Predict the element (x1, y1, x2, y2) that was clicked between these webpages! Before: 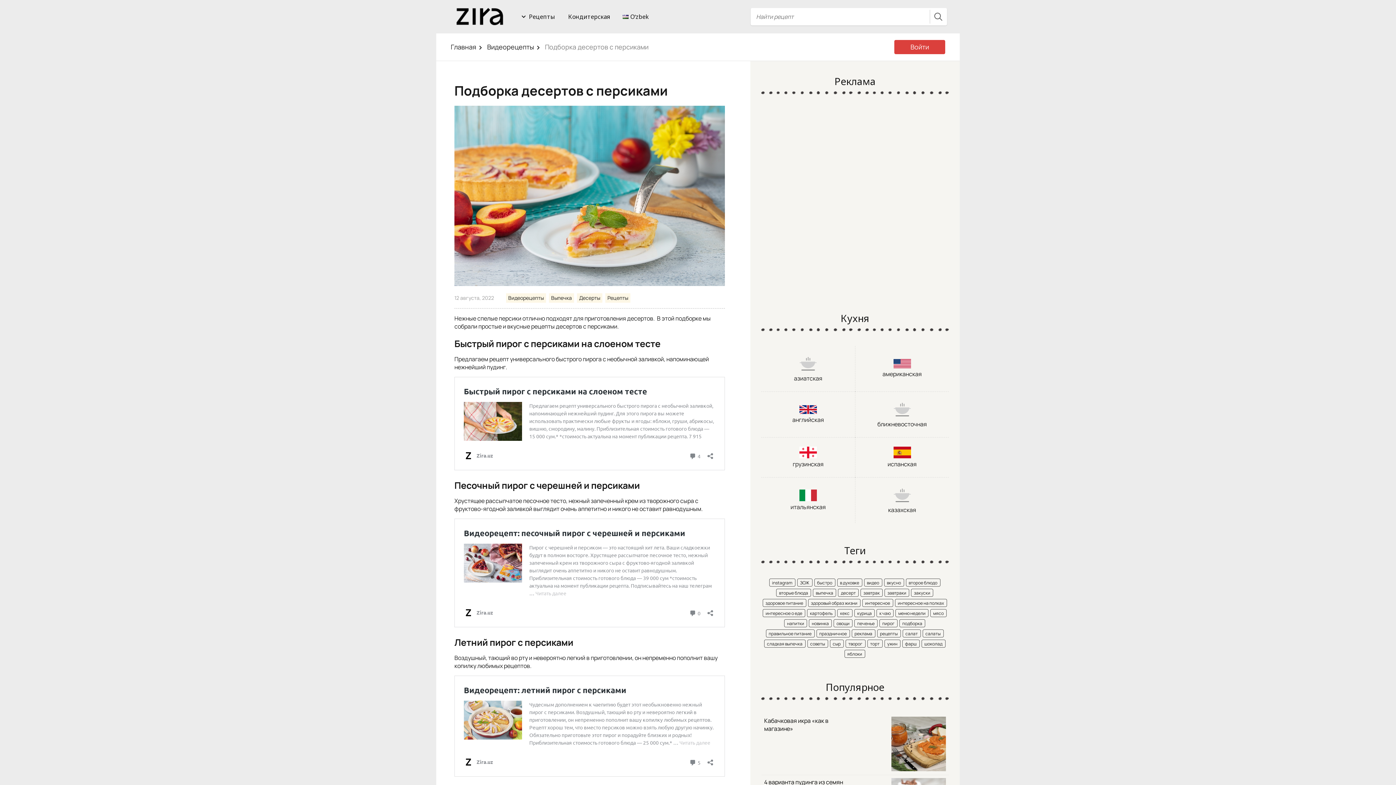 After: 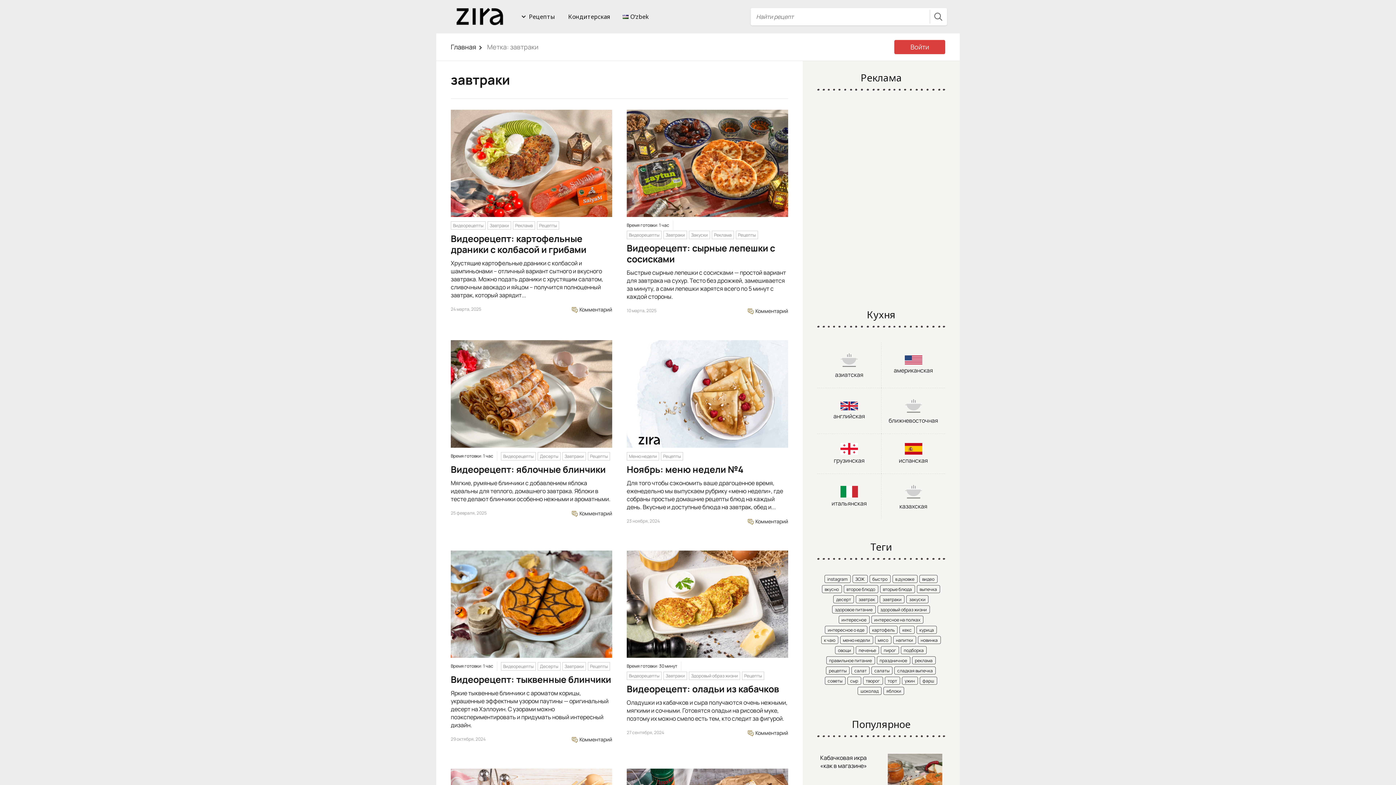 Action: bbox: (884, 589, 909, 597) label: завтраки (129 элементов)